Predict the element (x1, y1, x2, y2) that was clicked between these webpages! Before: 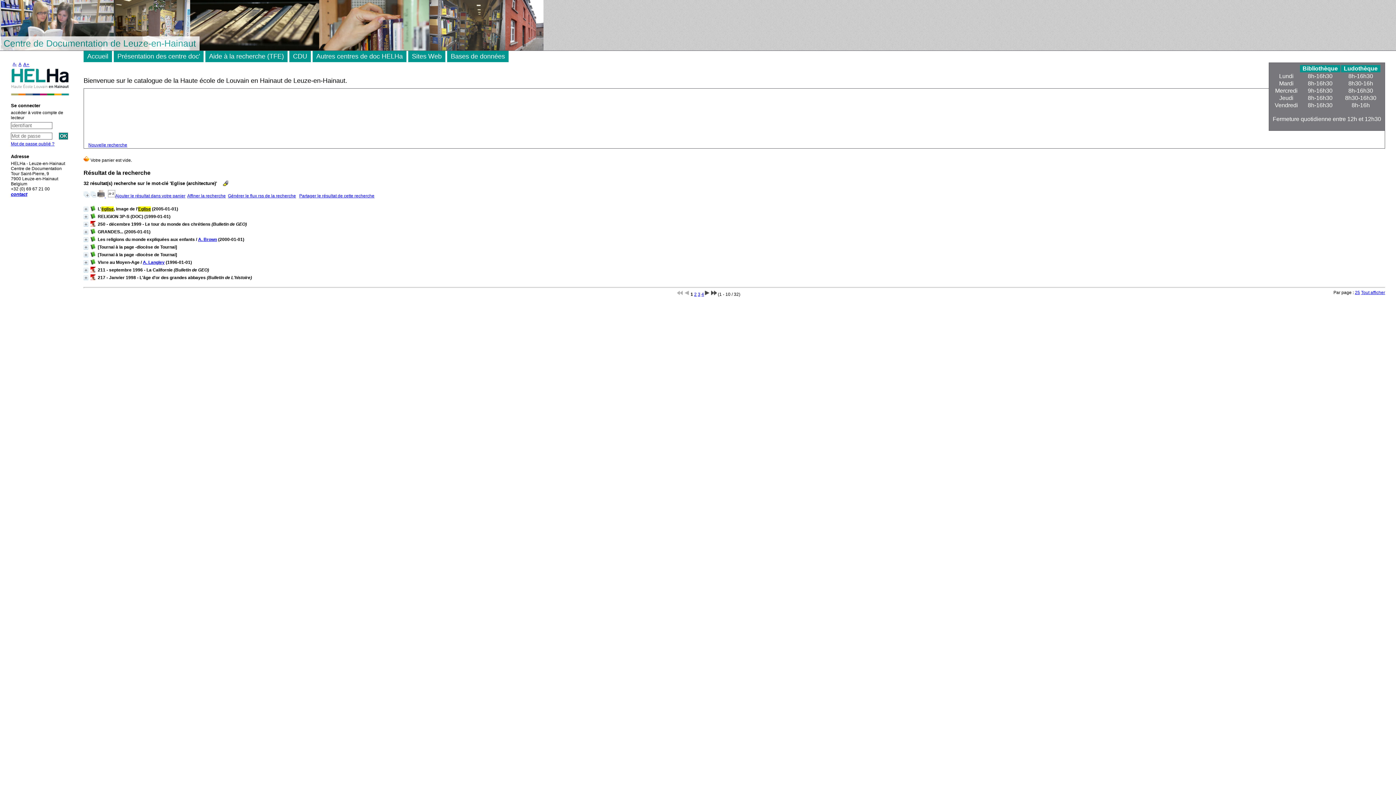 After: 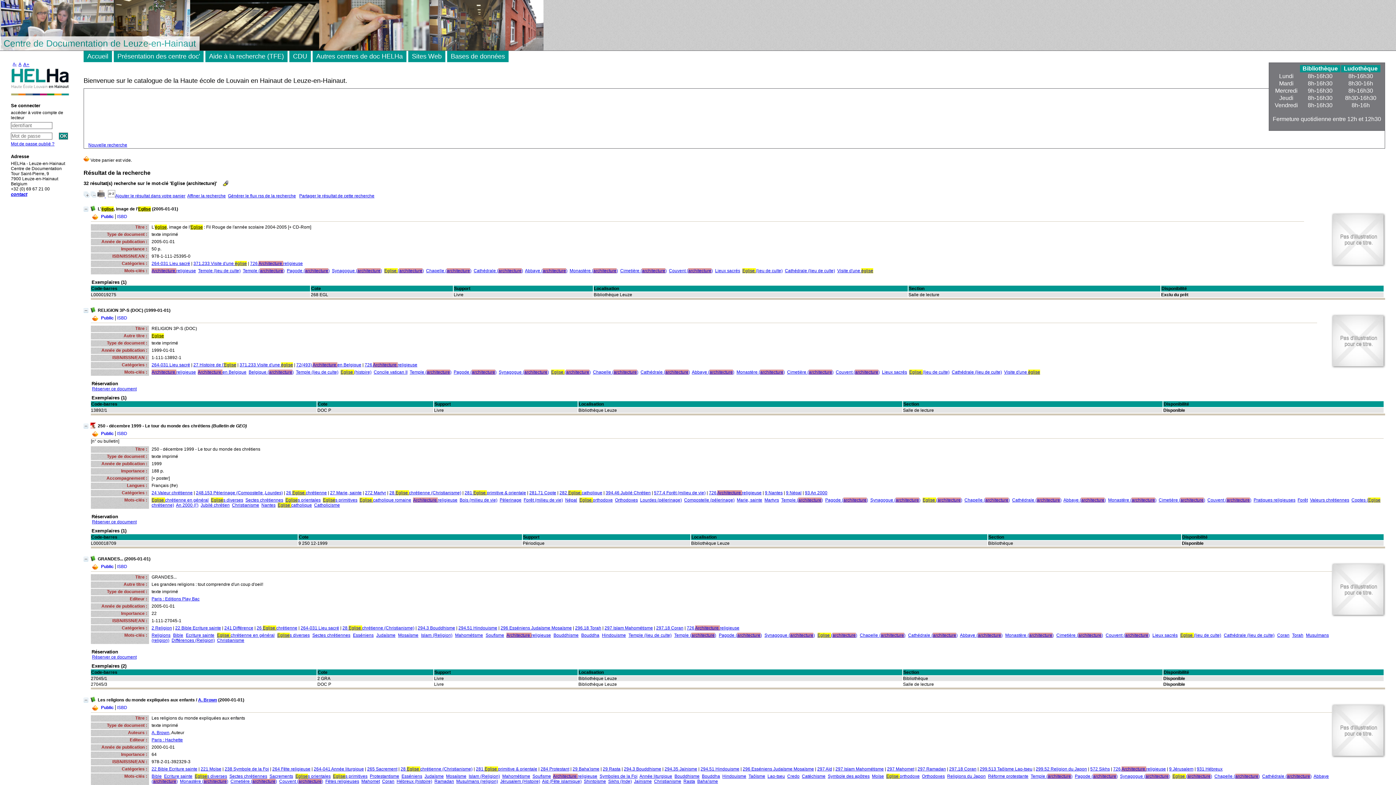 Action: bbox: (83, 193, 89, 198)